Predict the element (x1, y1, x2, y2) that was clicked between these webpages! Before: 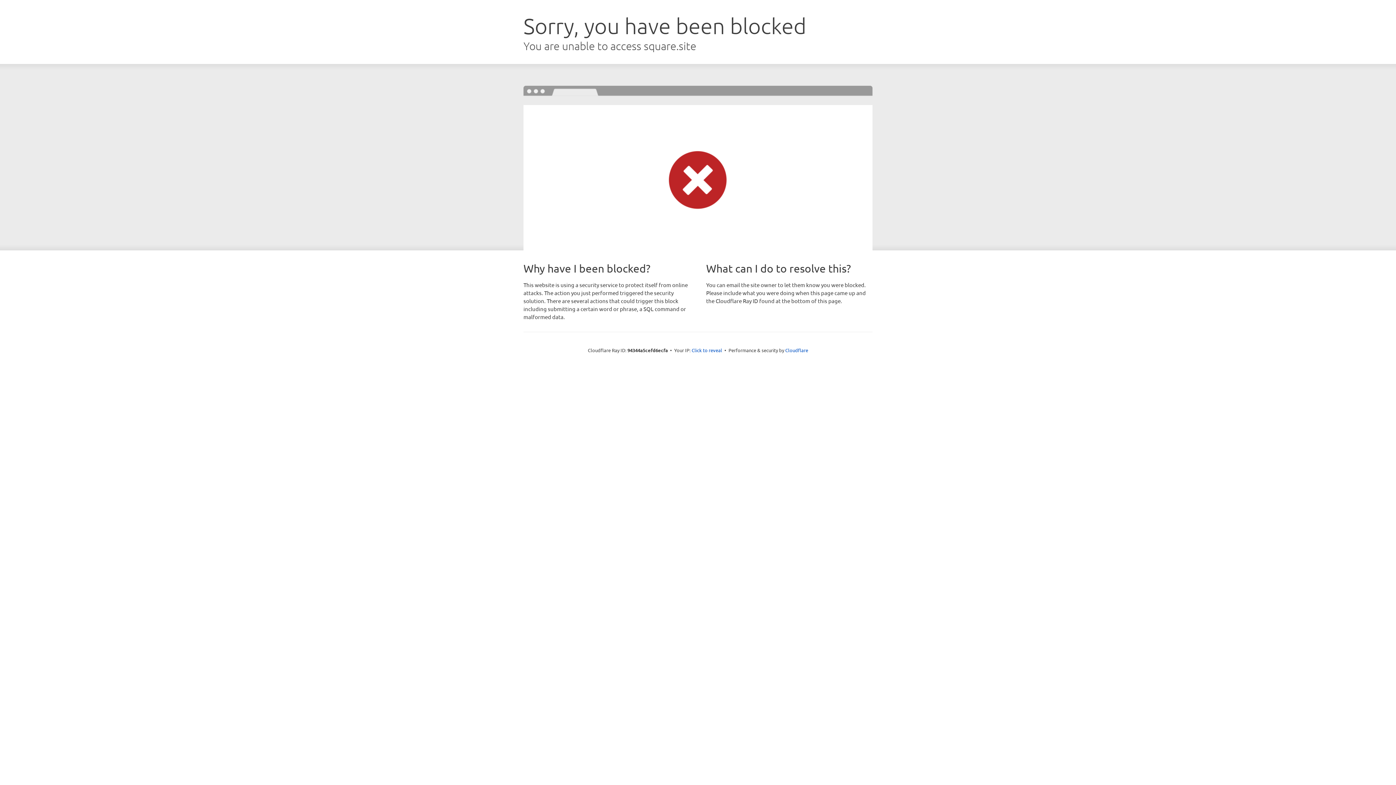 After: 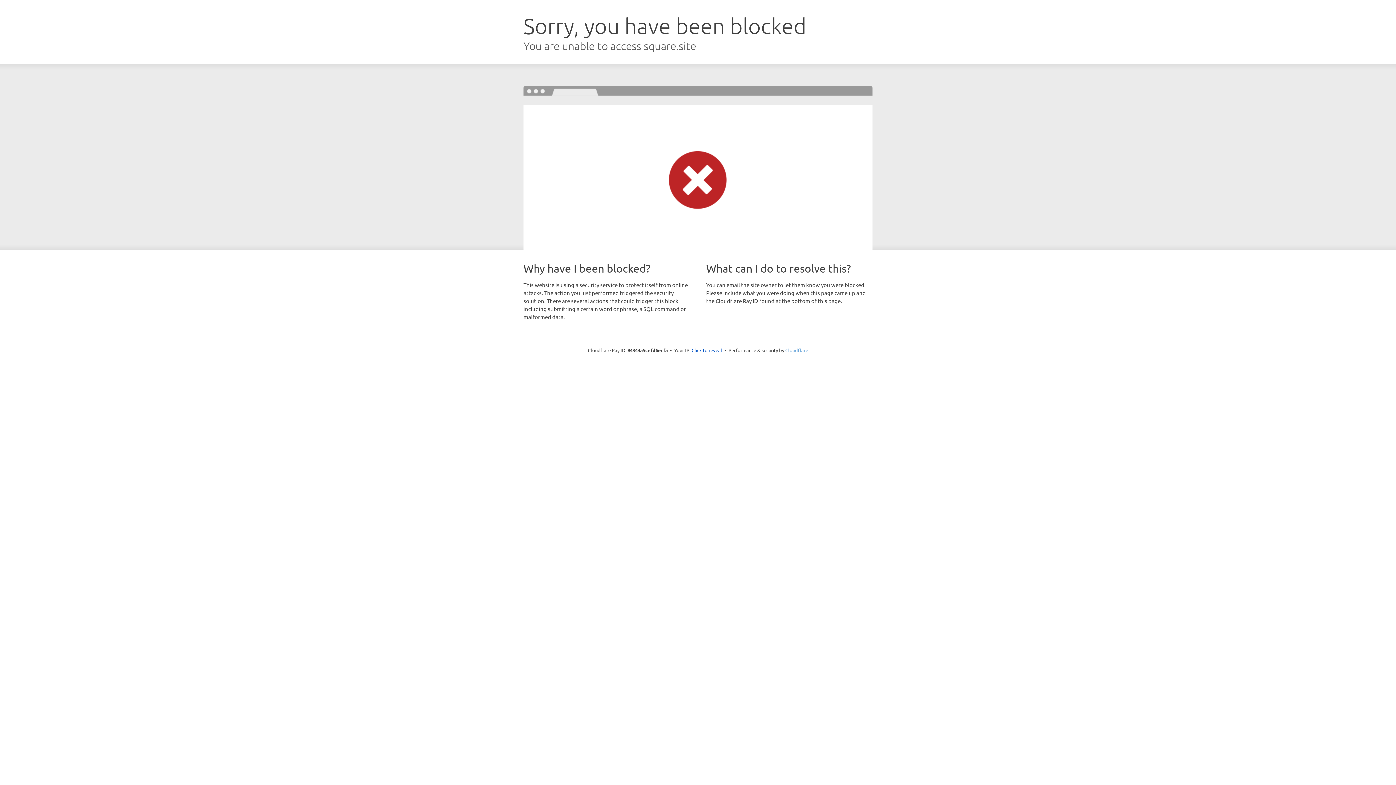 Action: label: Cloudflare bbox: (785, 347, 808, 353)